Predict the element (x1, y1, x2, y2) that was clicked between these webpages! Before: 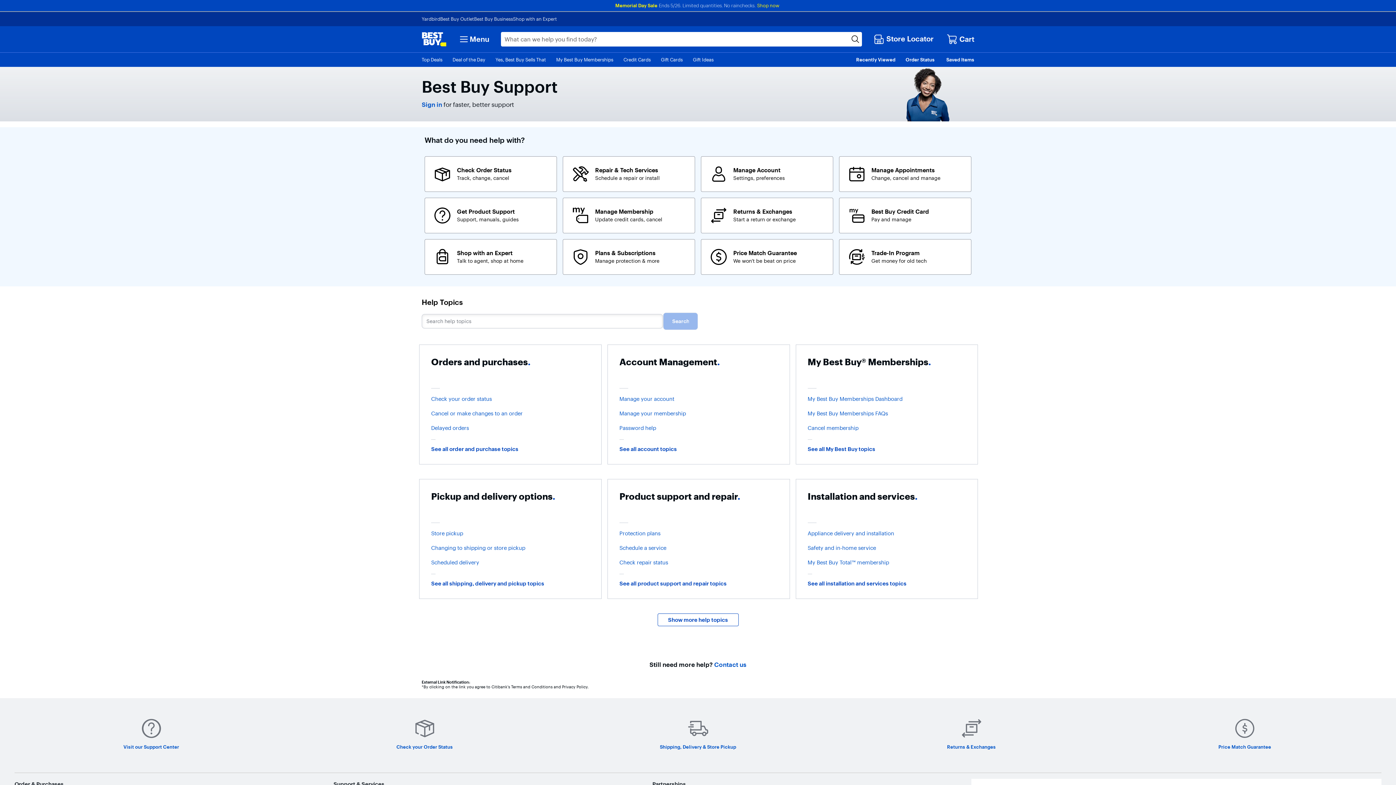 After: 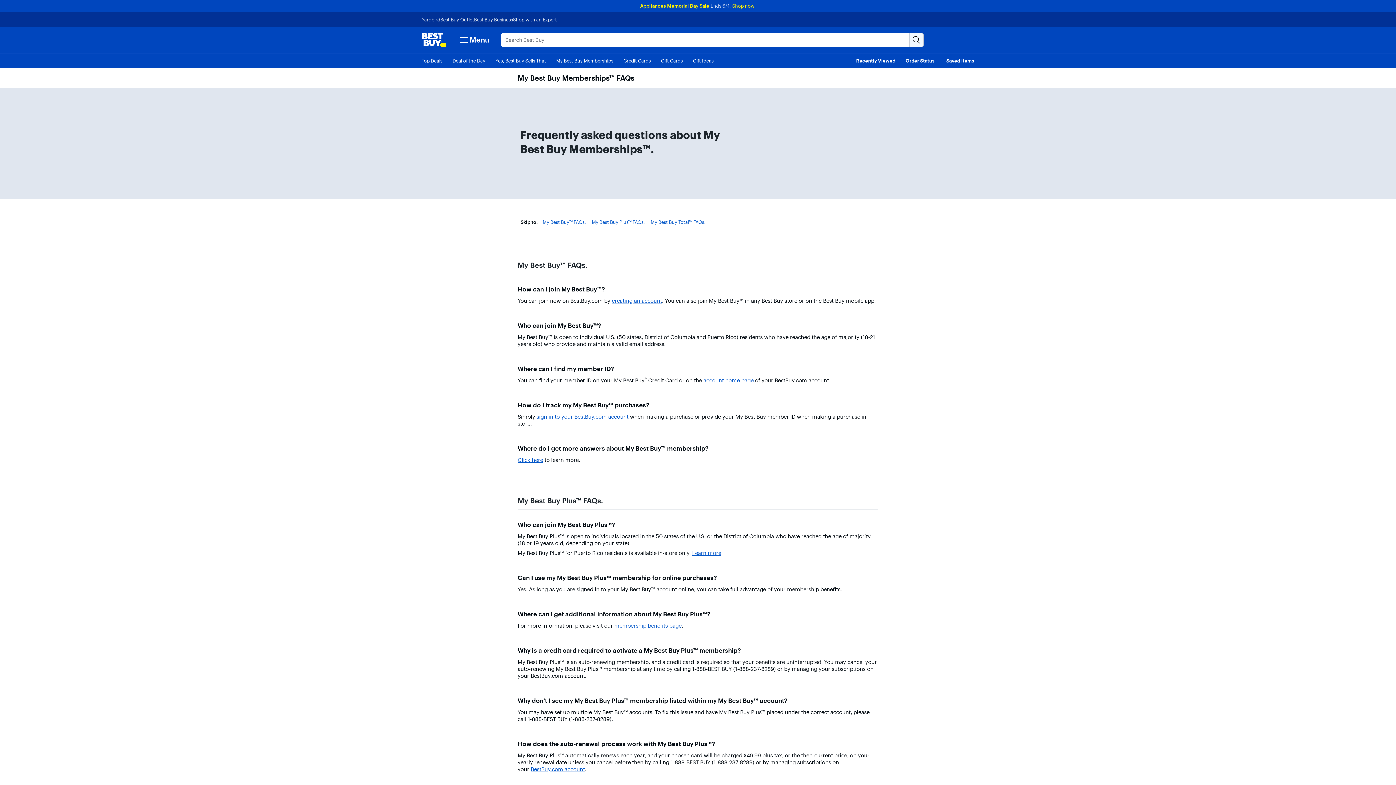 Action: label: My Best Buy Memberships FAQs bbox: (807, 410, 966, 417)